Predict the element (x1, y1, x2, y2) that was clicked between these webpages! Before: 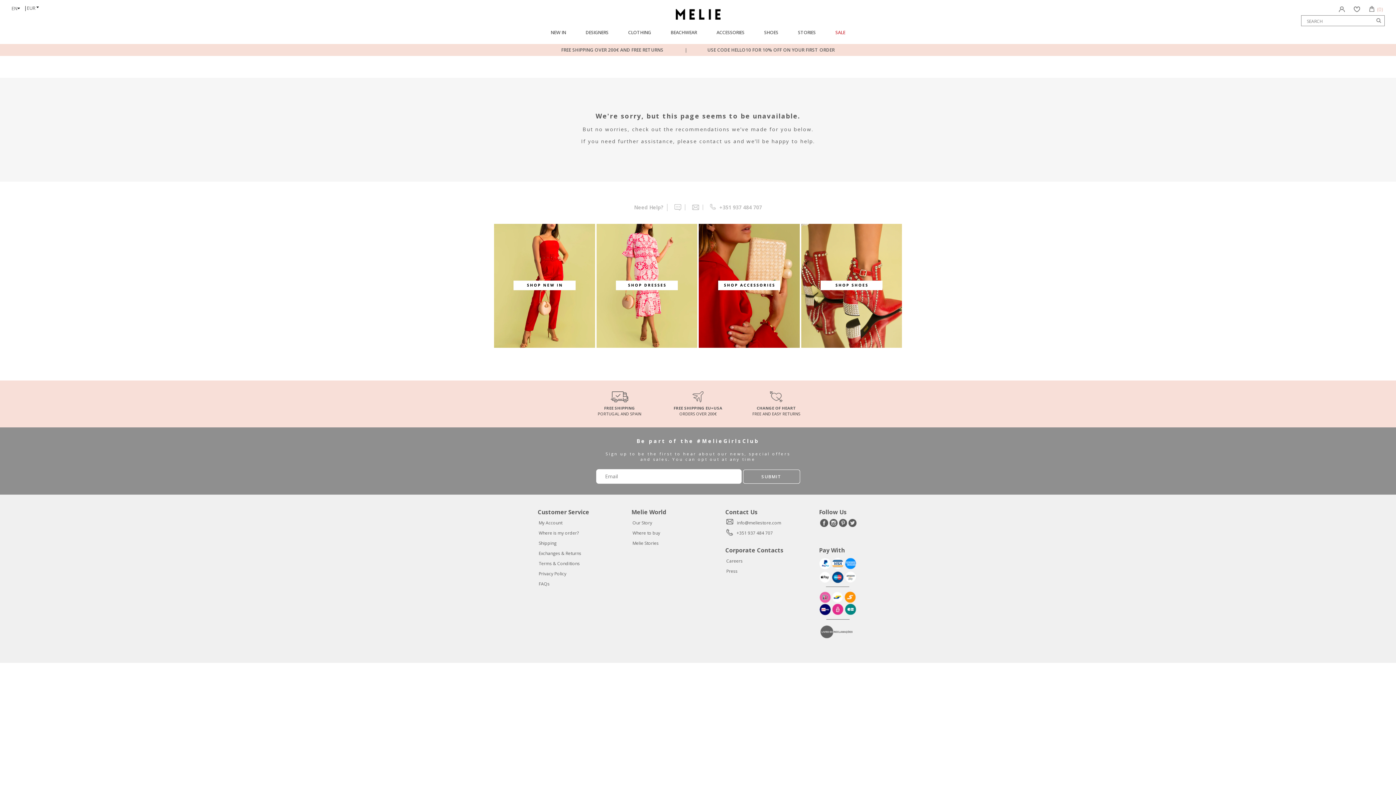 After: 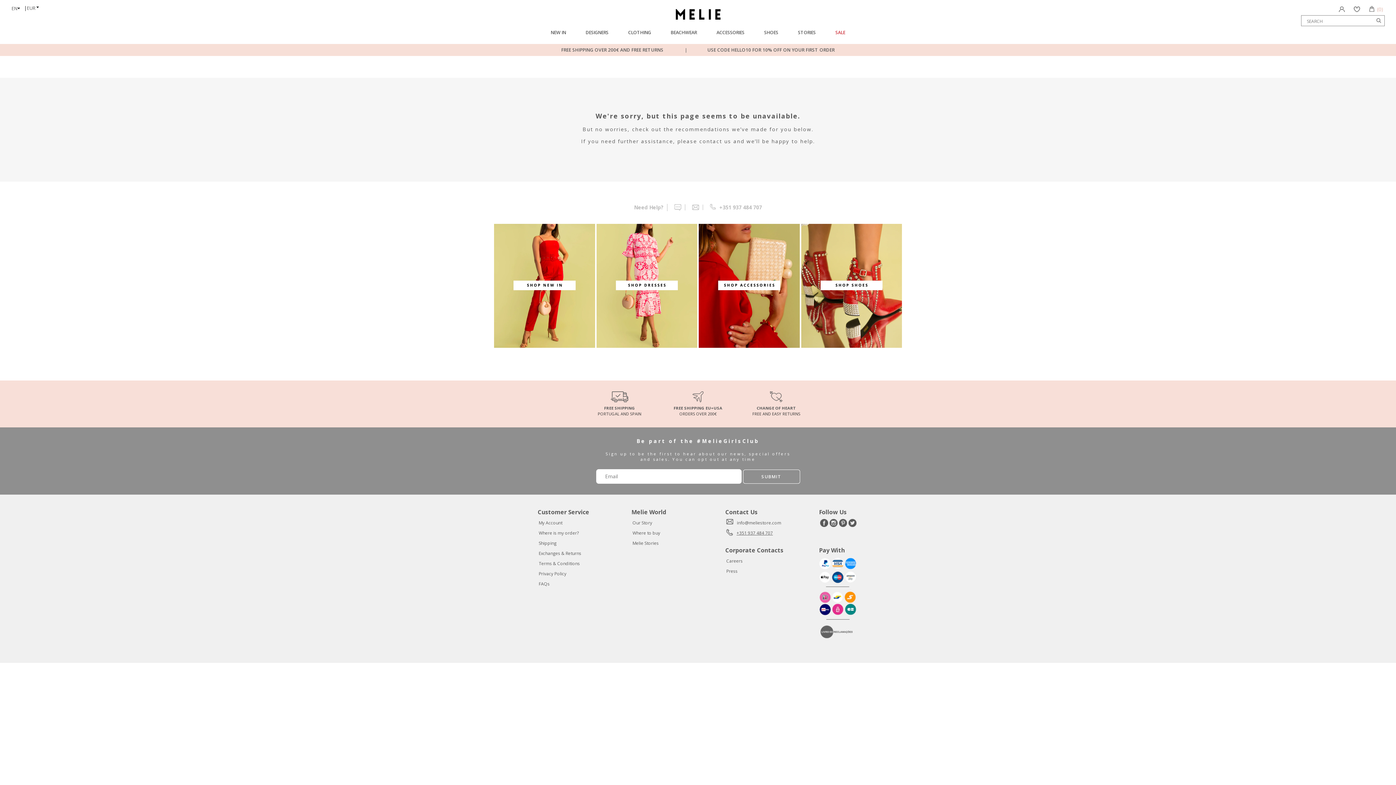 Action: label: +351 937 484 707 bbox: (736, 530, 773, 536)